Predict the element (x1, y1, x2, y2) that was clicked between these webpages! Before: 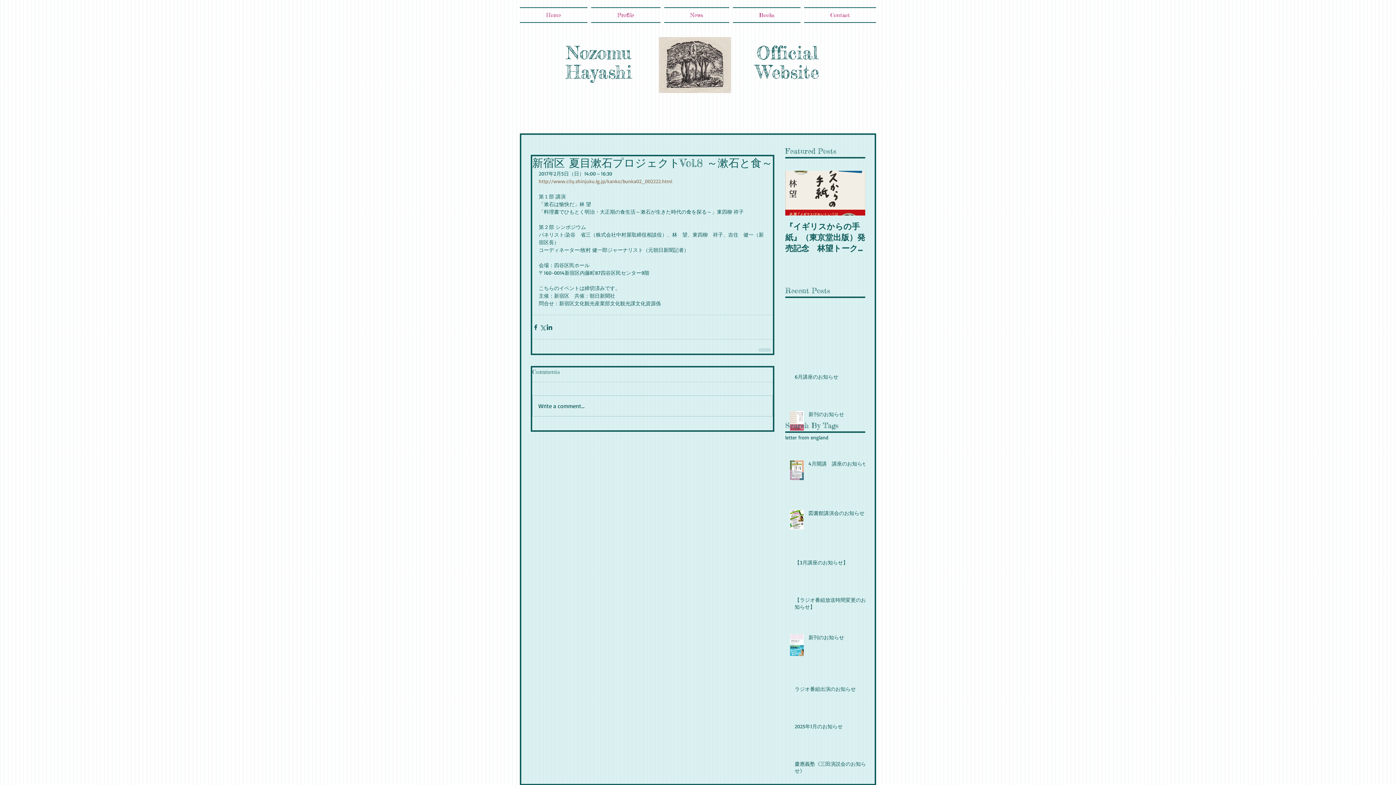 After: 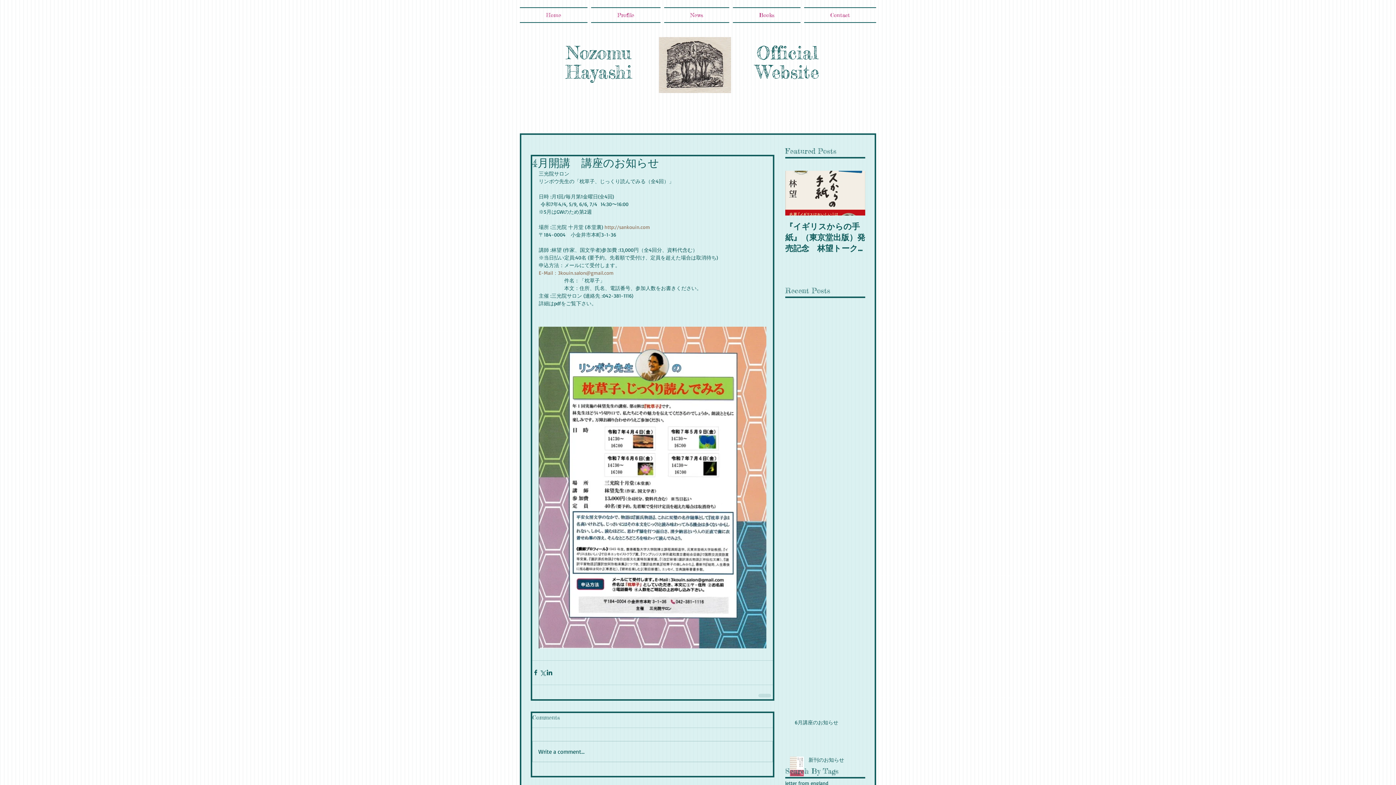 Action: bbox: (808, 460, 869, 470) label: 4月開講　講座のお知らせ